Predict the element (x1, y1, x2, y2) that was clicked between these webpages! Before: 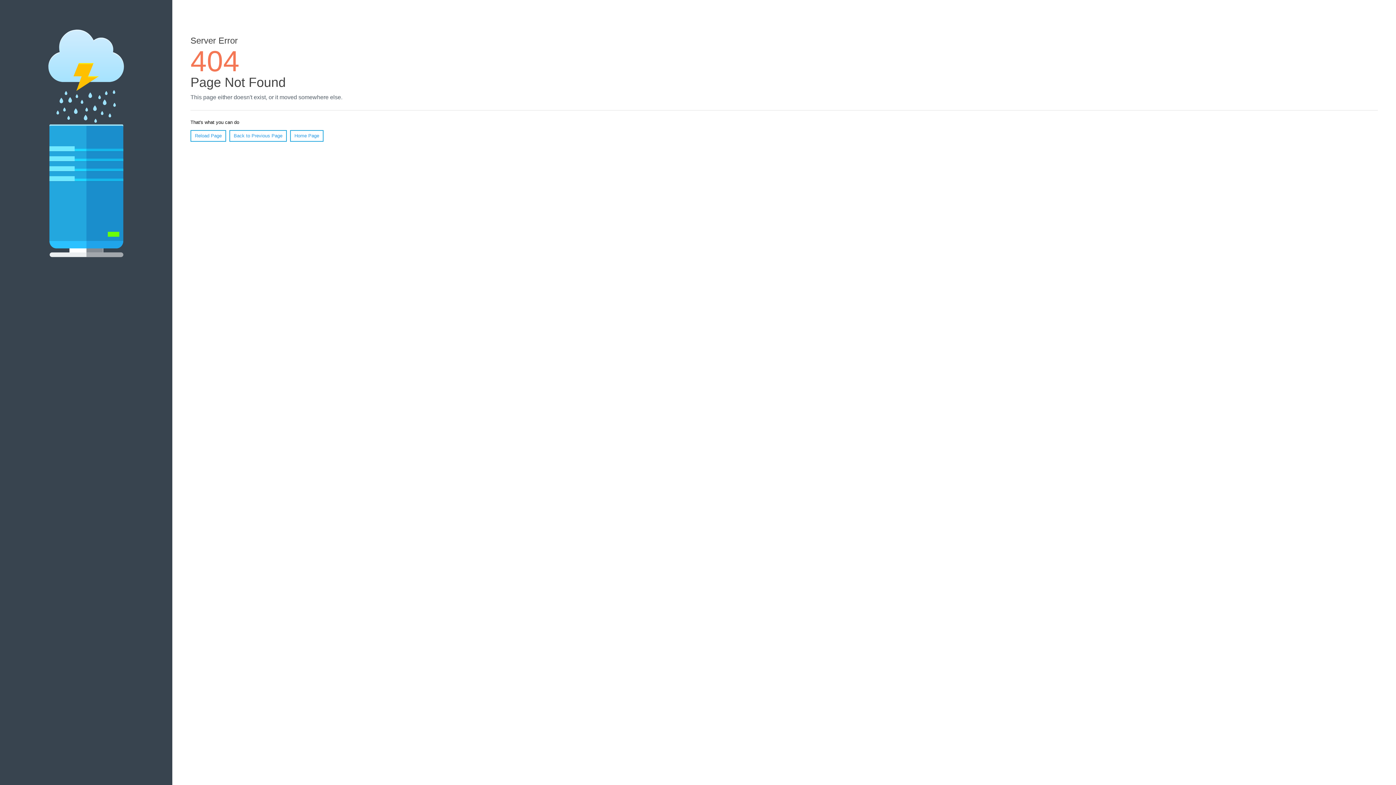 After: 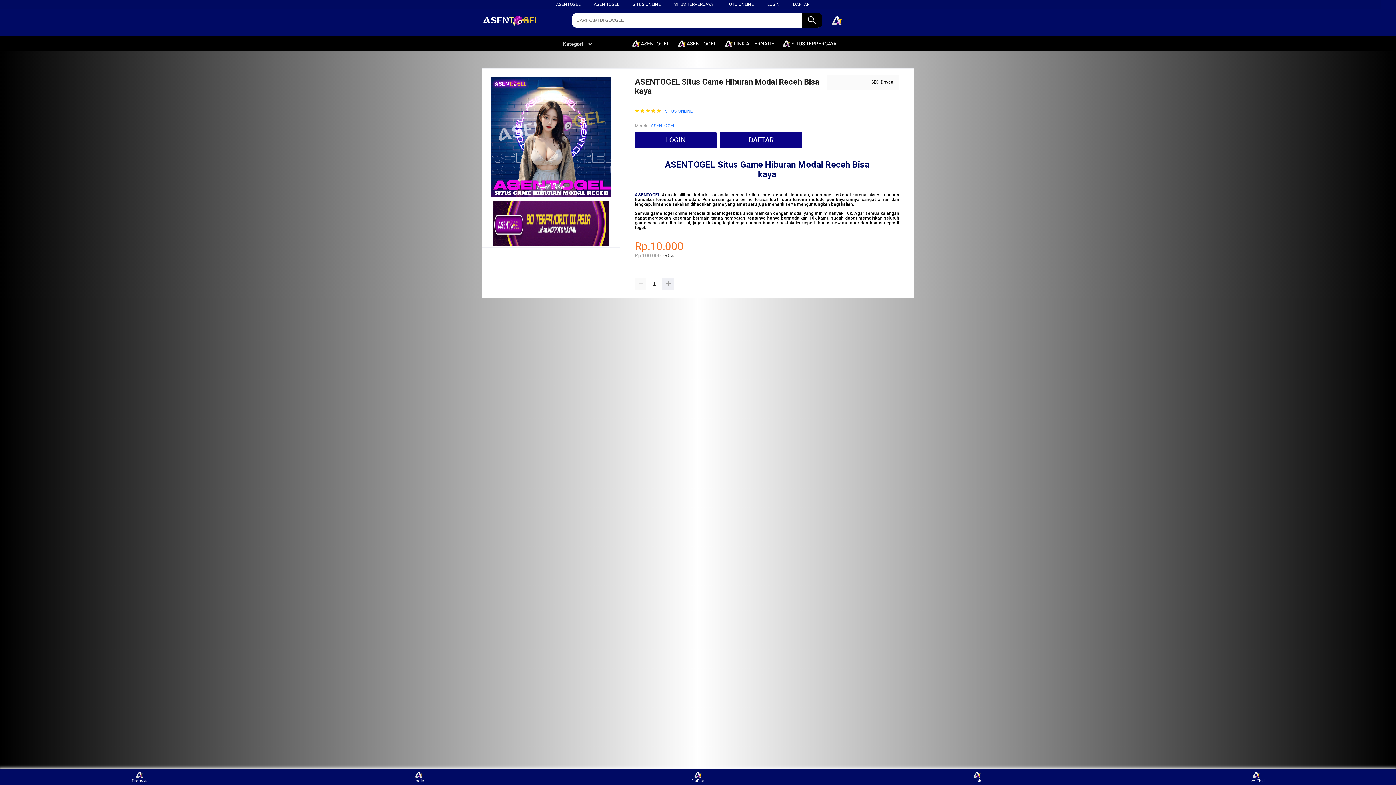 Action: label: Home Page bbox: (290, 130, 323, 141)